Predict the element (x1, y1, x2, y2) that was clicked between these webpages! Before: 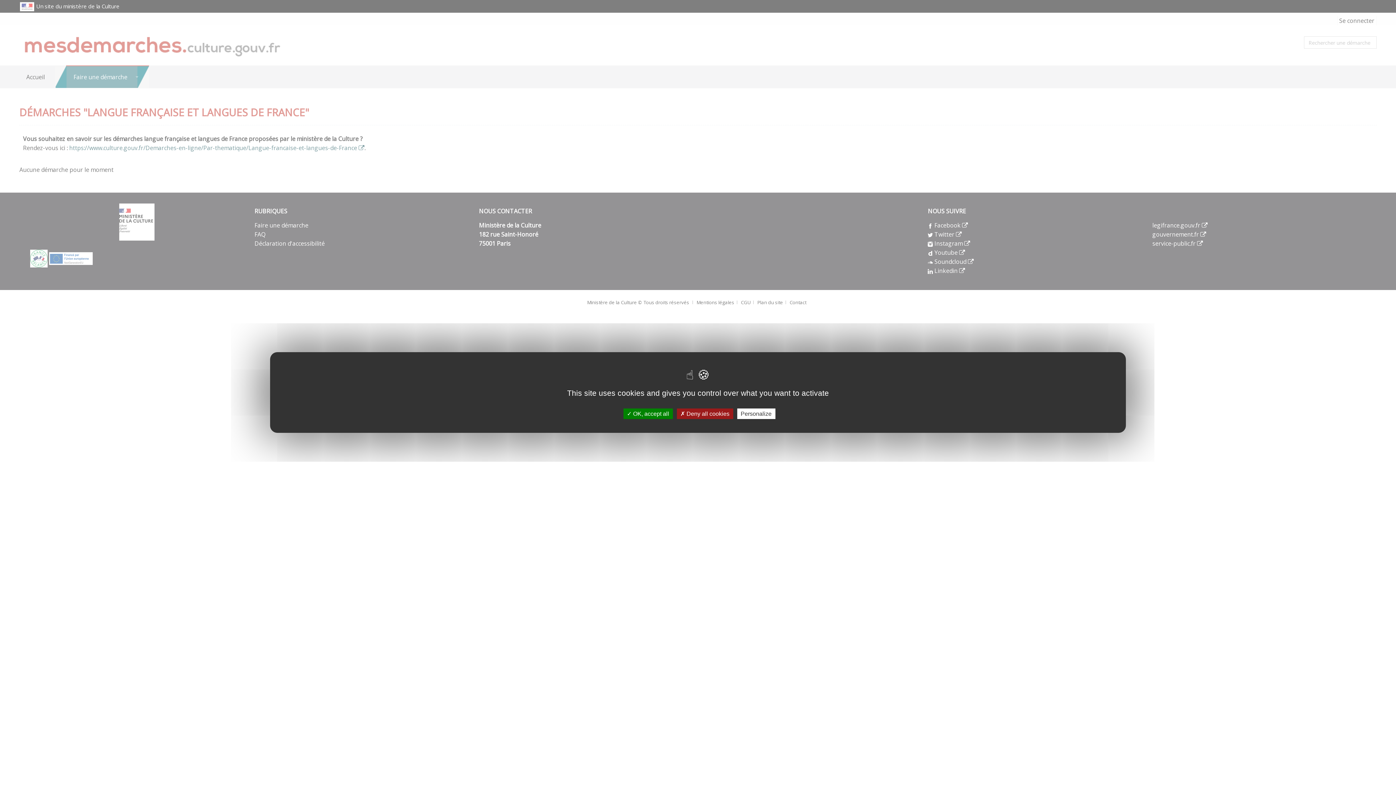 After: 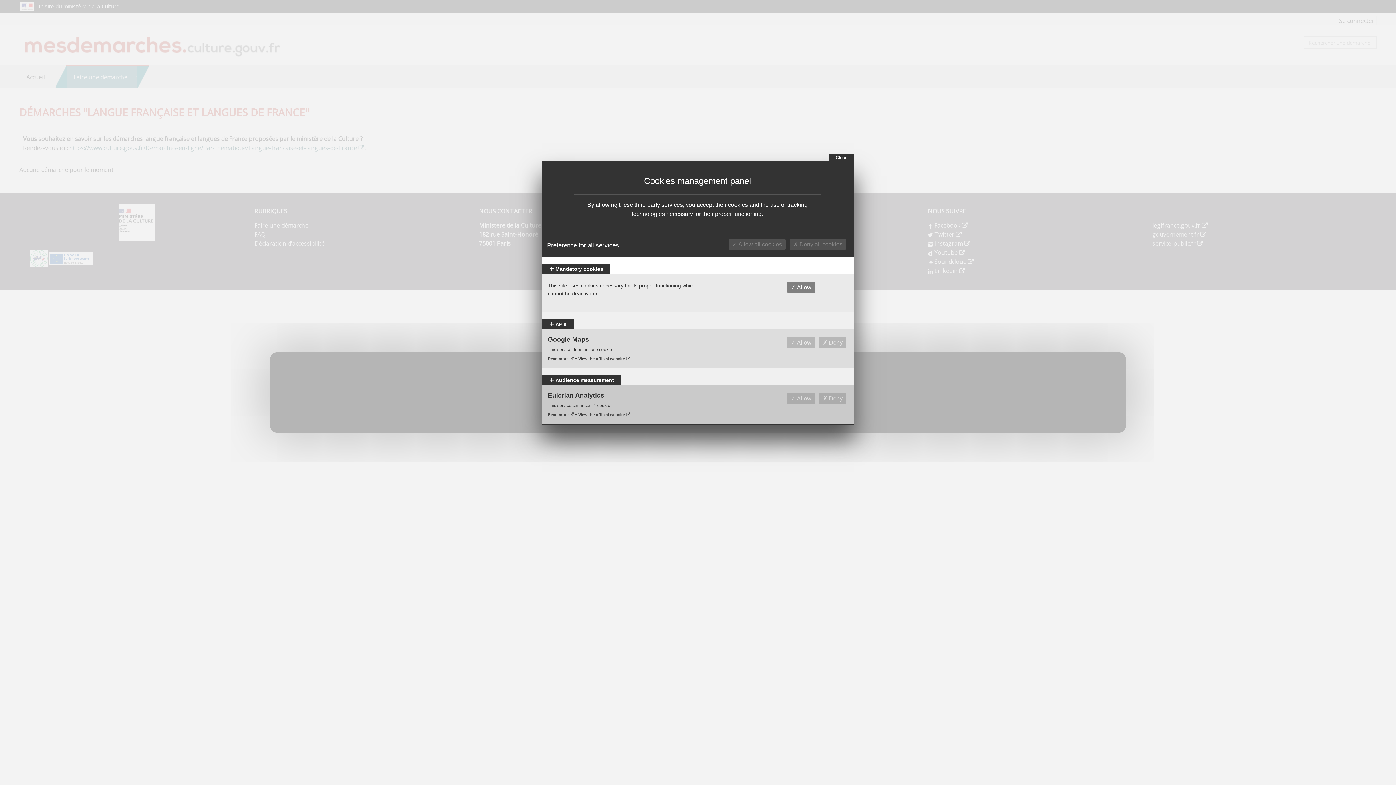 Action: label: Personalize bbox: (737, 408, 775, 419)